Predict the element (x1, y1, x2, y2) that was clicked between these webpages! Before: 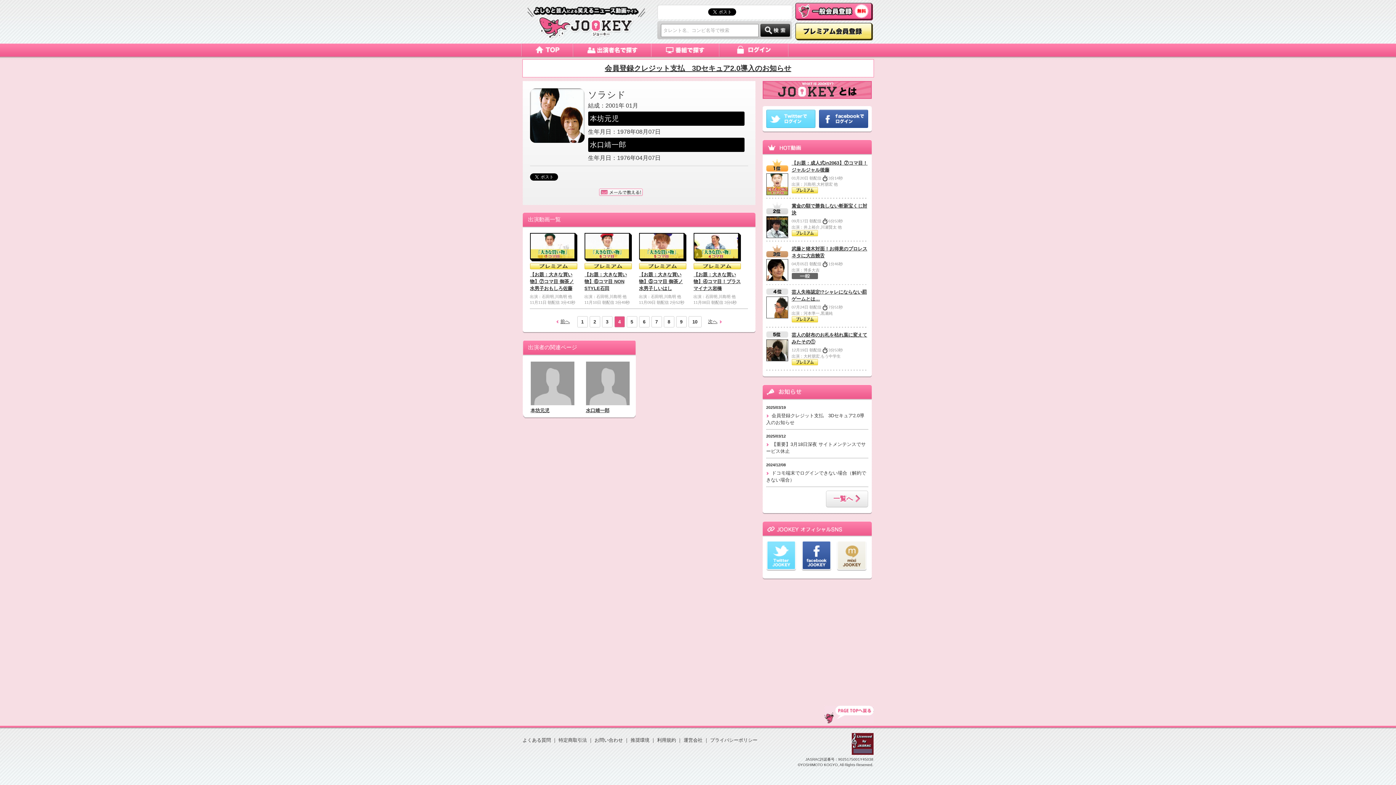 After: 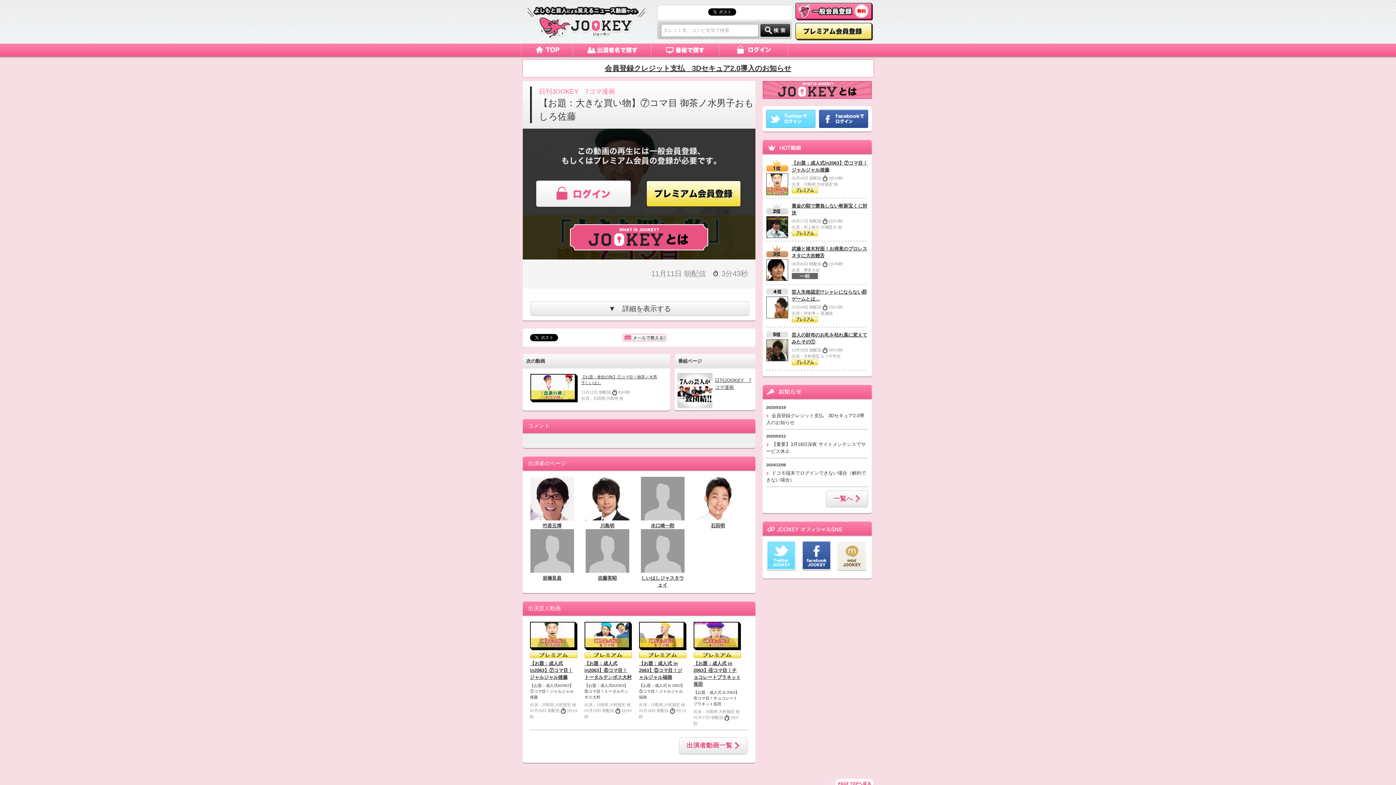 Action: bbox: (530, 272, 574, 291) label: 【お題：大きな買い物】⑦コマ目 御茶ノ水男子おもしろ佐藤